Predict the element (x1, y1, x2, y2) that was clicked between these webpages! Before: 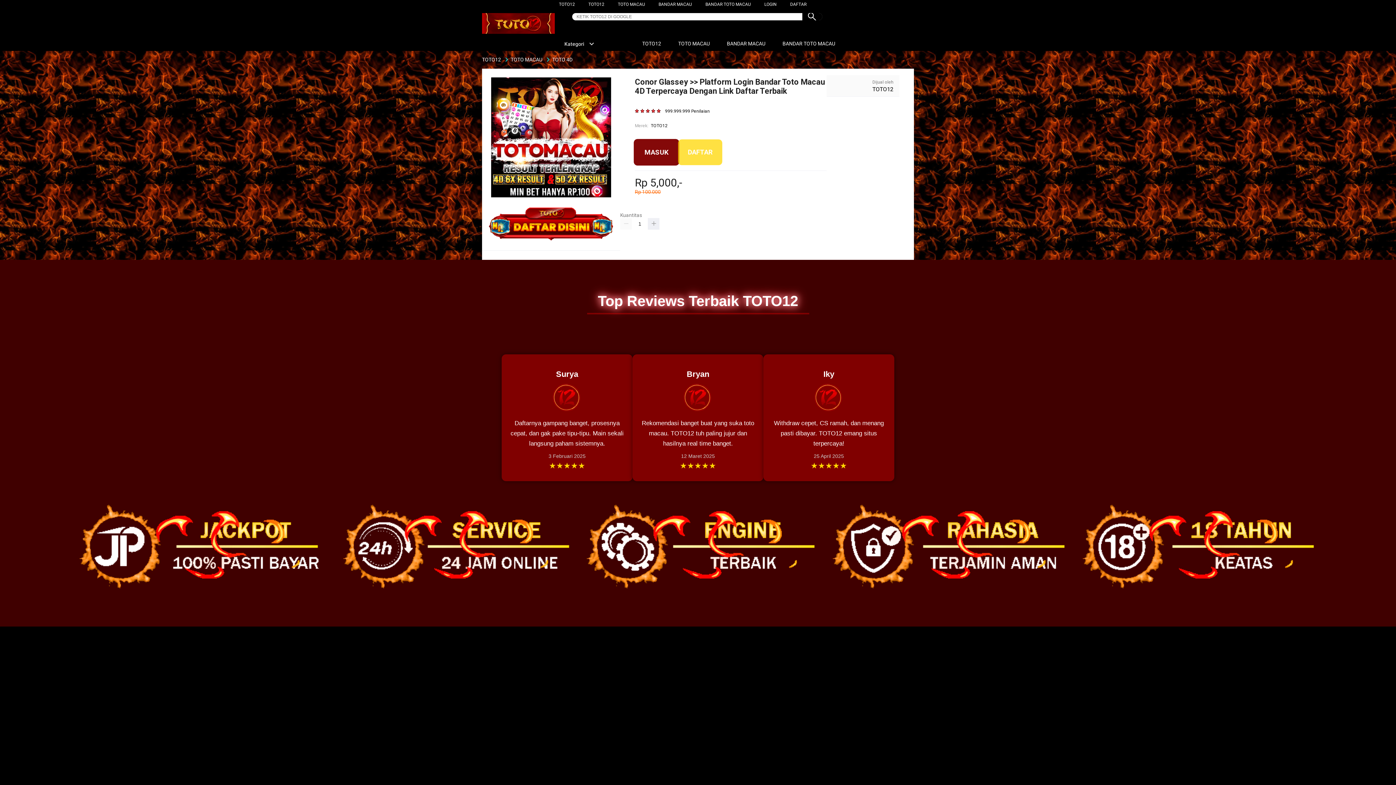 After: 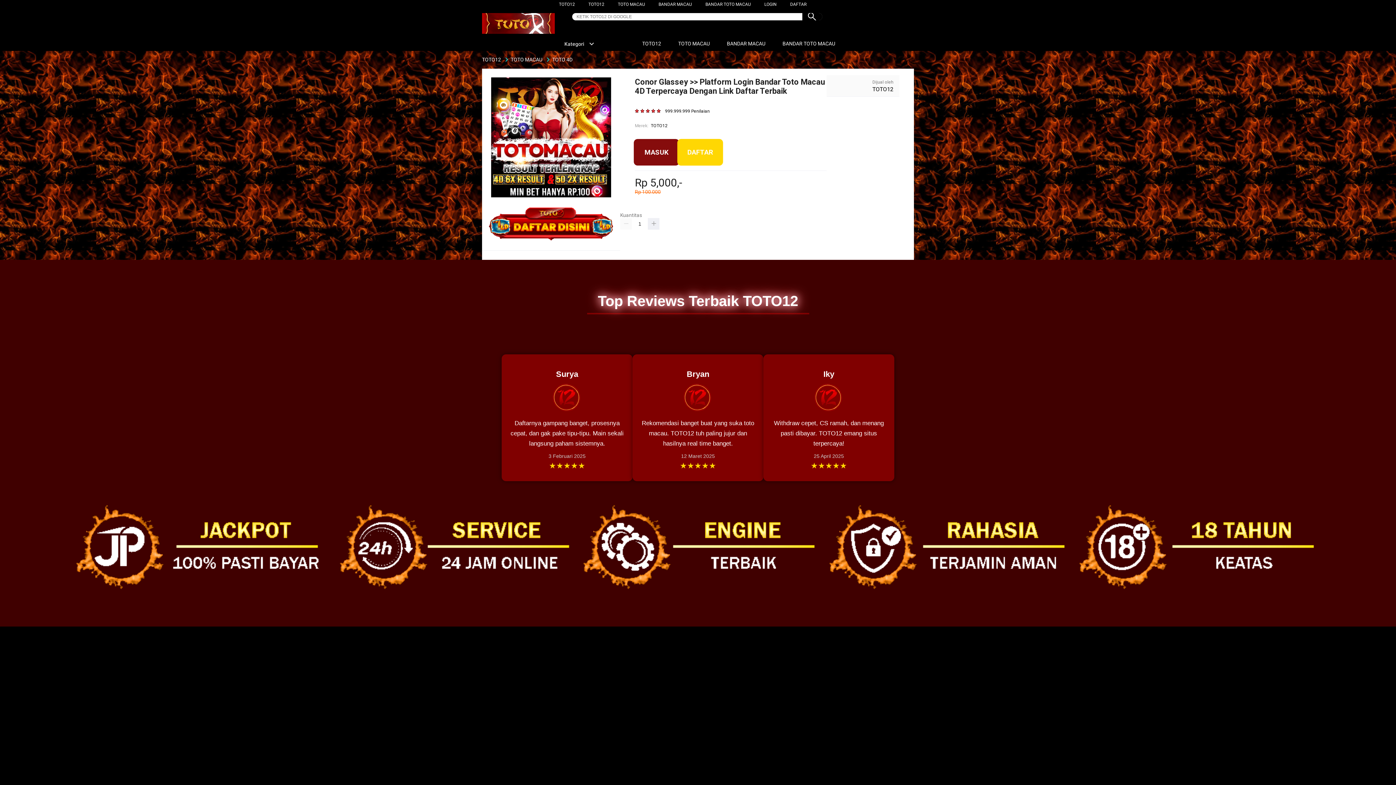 Action: label: TOTO12 bbox: (872, 85, 893, 92)